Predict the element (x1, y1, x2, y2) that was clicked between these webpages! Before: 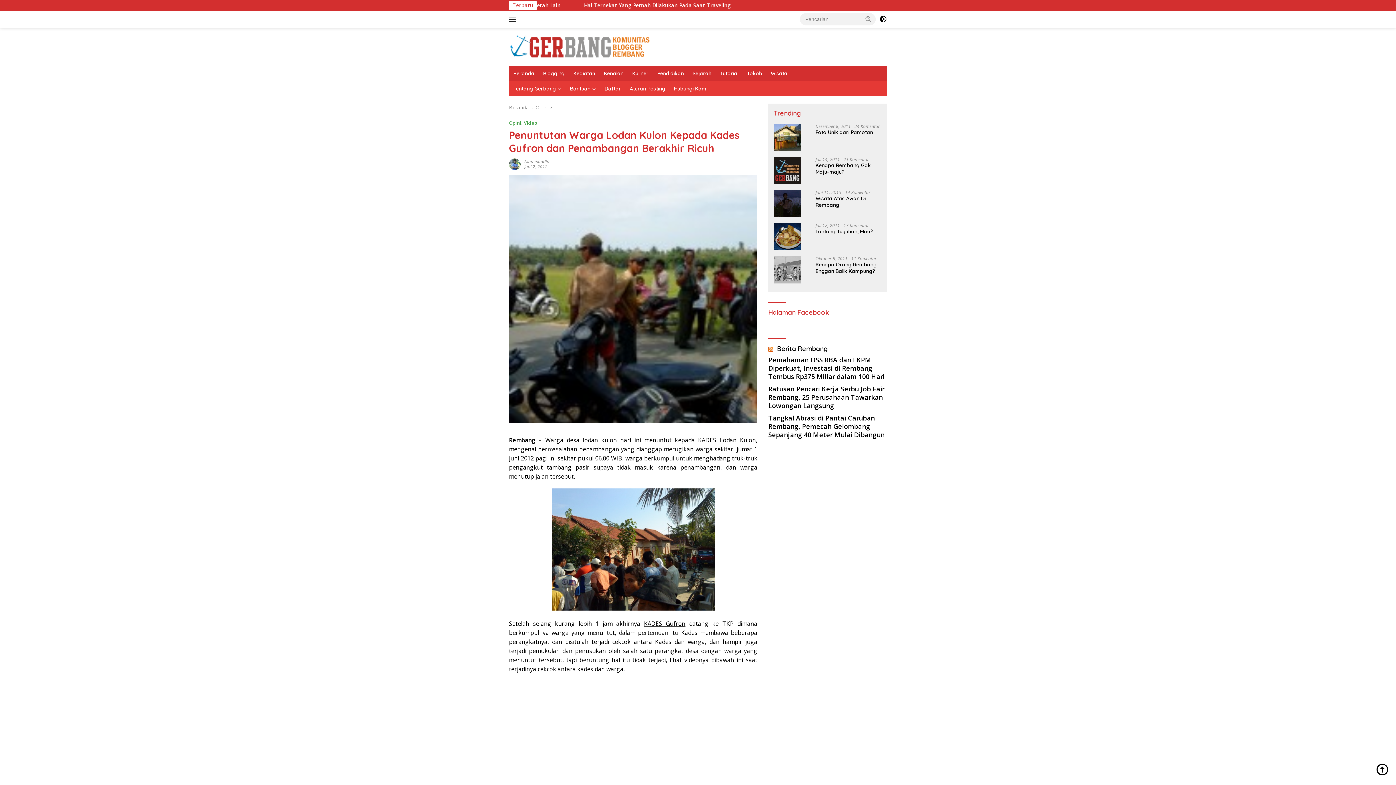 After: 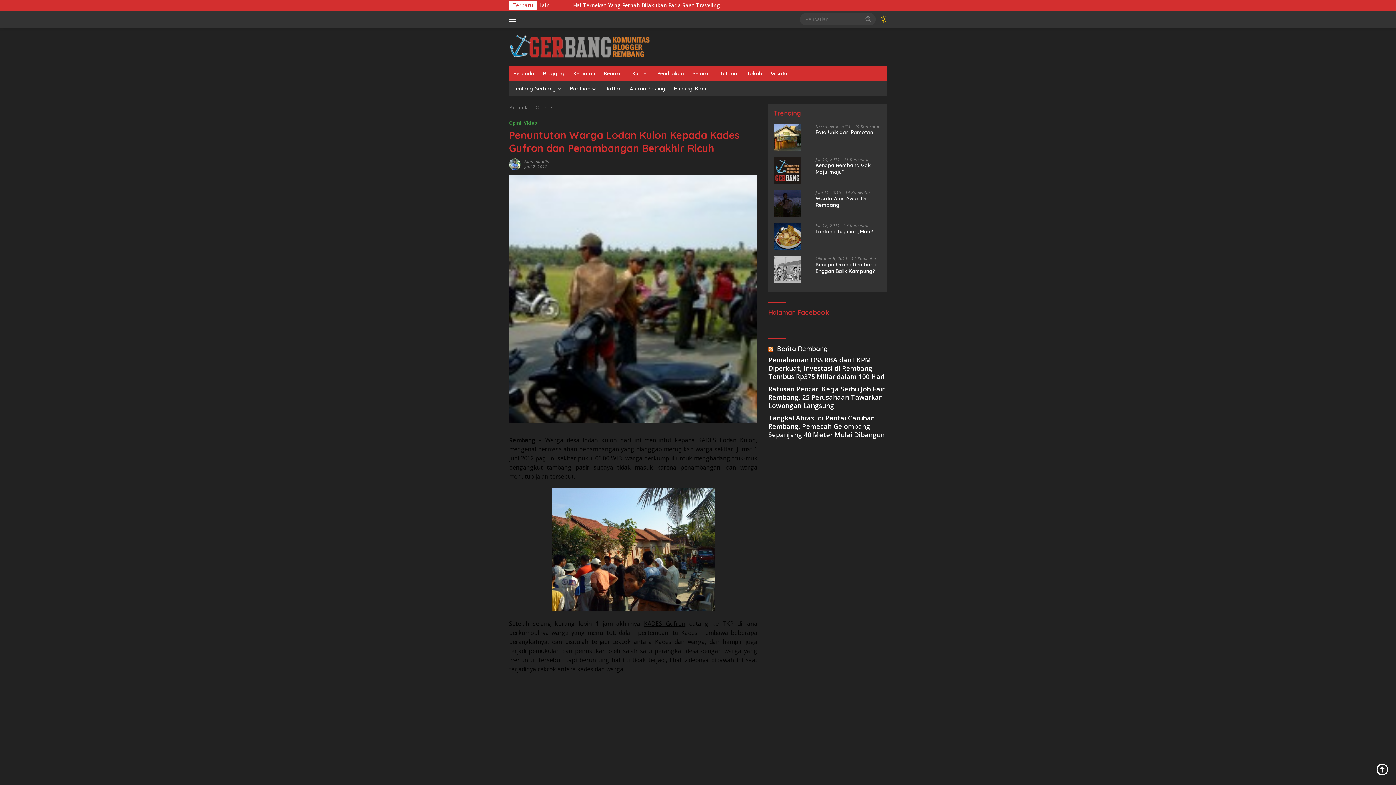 Action: bbox: (879, 13, 887, 25)